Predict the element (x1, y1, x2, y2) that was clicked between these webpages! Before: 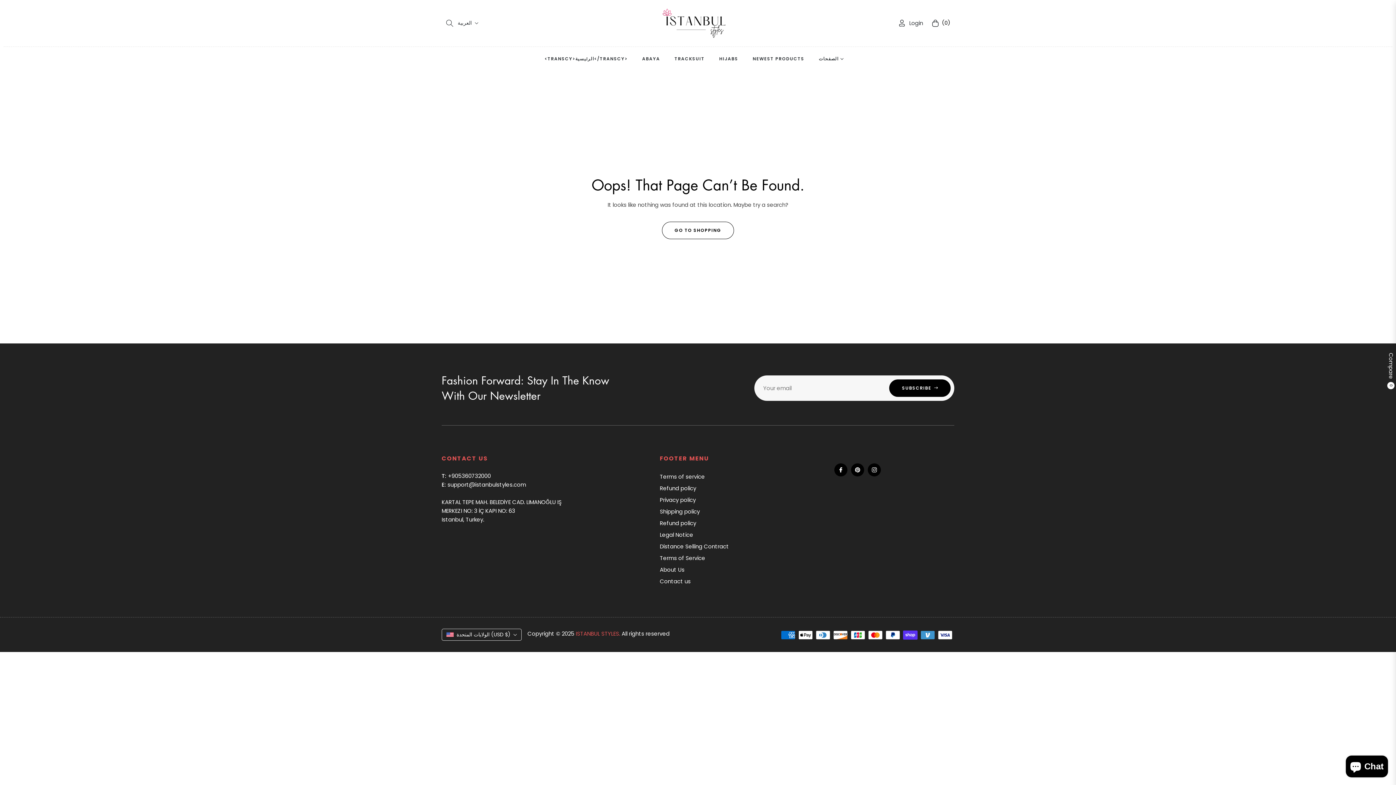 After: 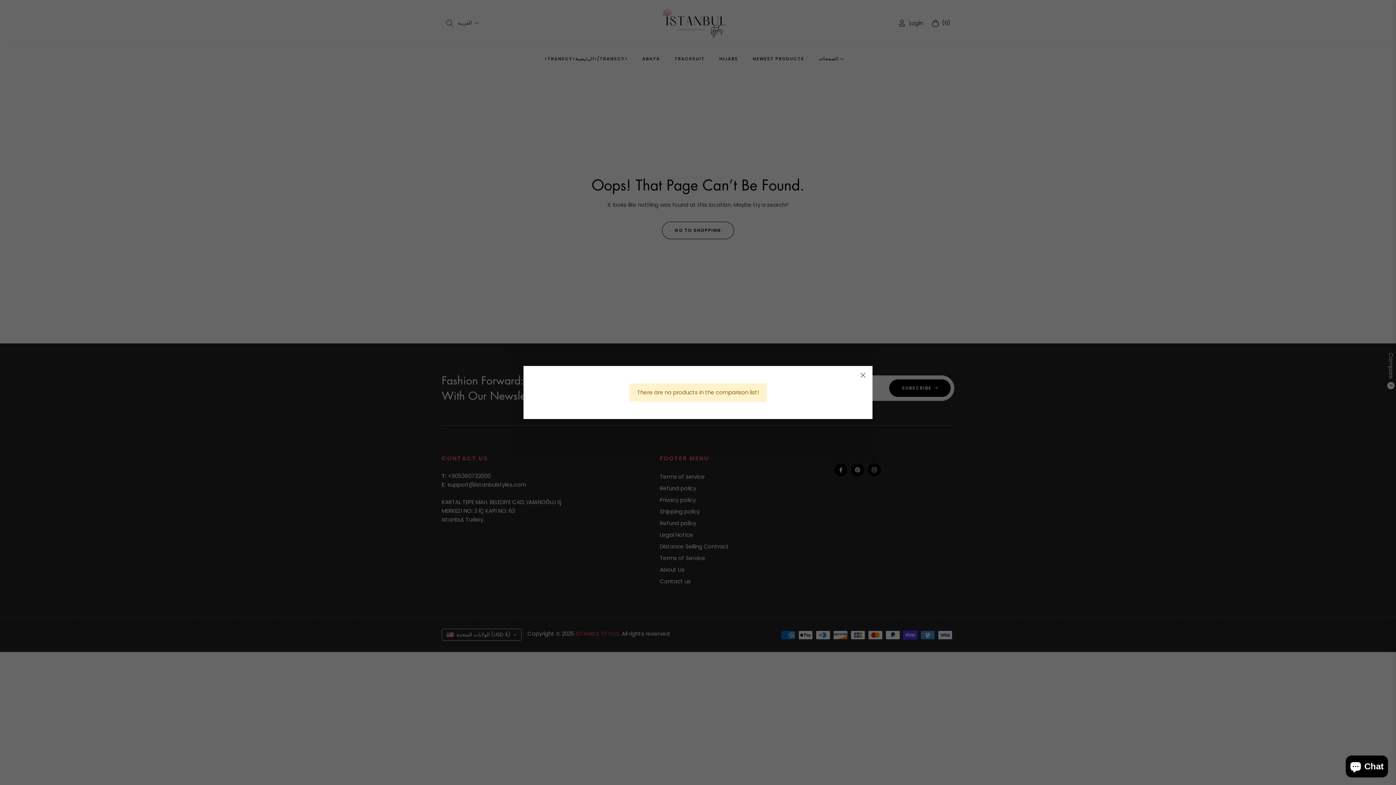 Action: label: Compare
0 bbox: (1386, 349, 1396, 392)